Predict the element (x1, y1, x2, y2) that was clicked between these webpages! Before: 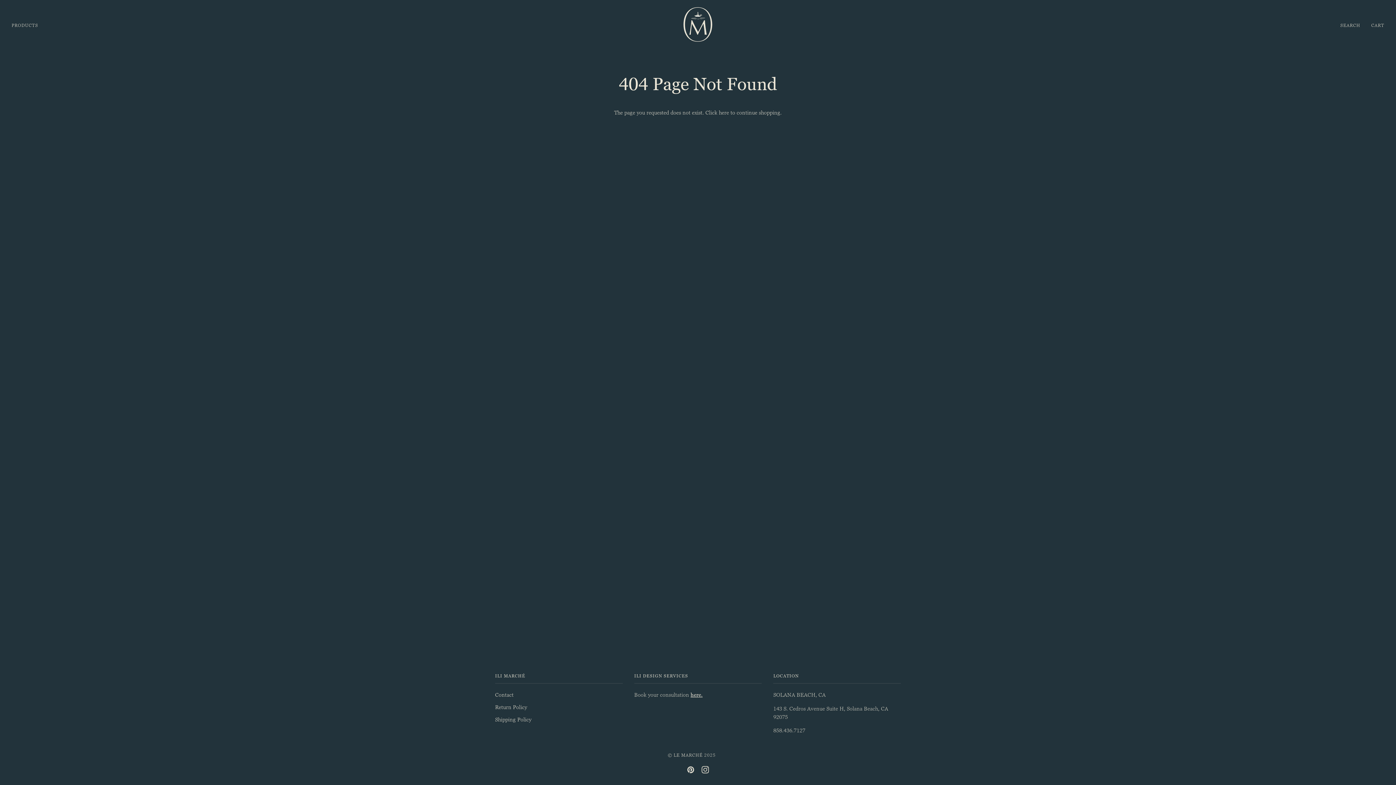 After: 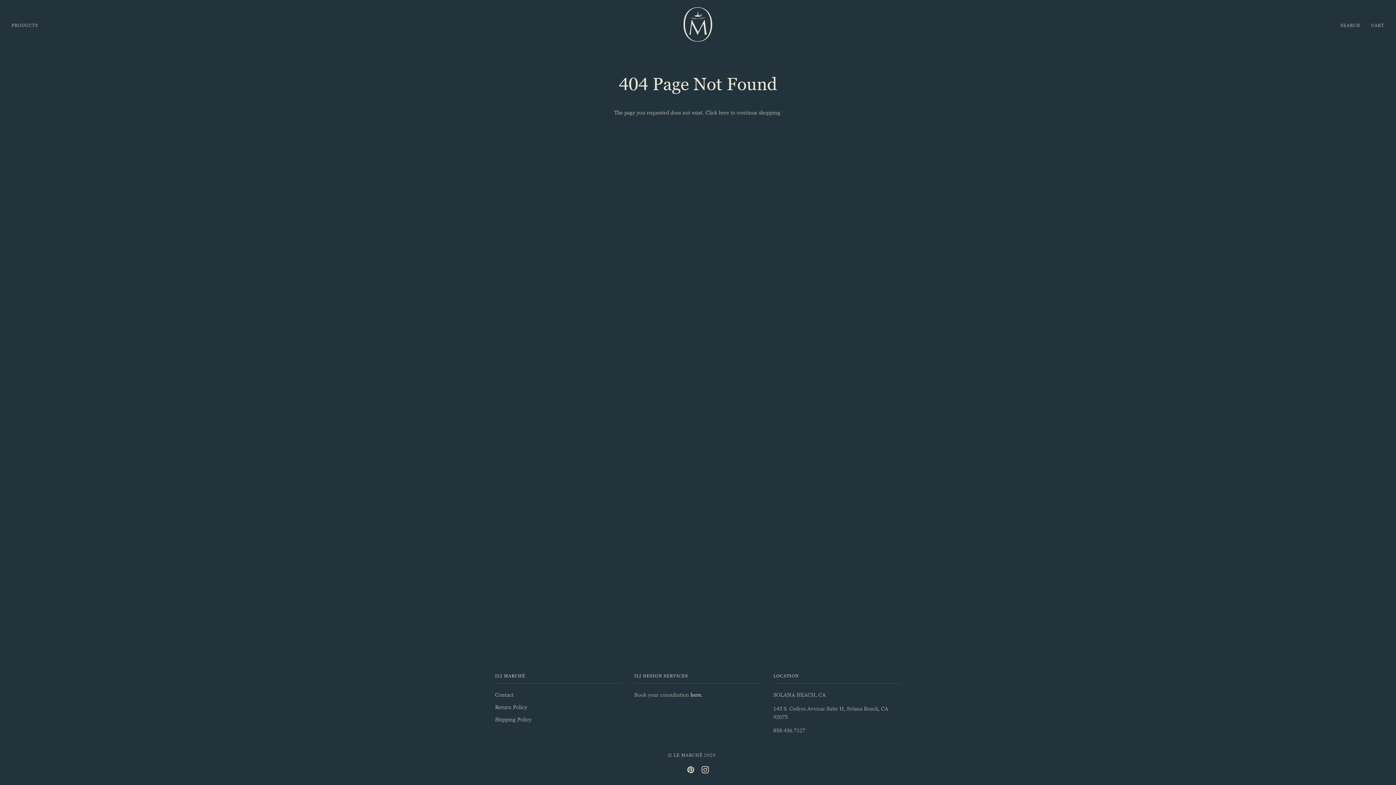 Action: label: here. bbox: (690, 691, 702, 698)